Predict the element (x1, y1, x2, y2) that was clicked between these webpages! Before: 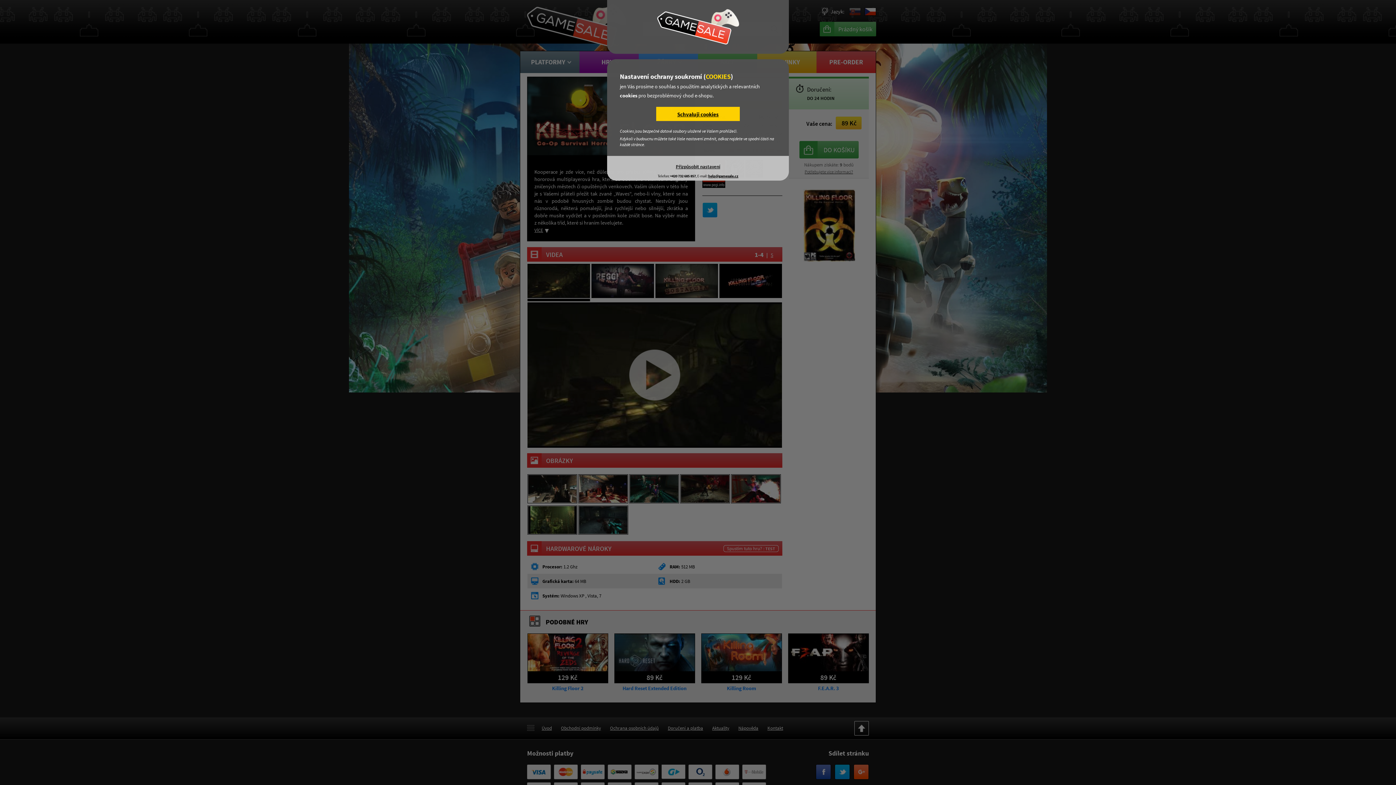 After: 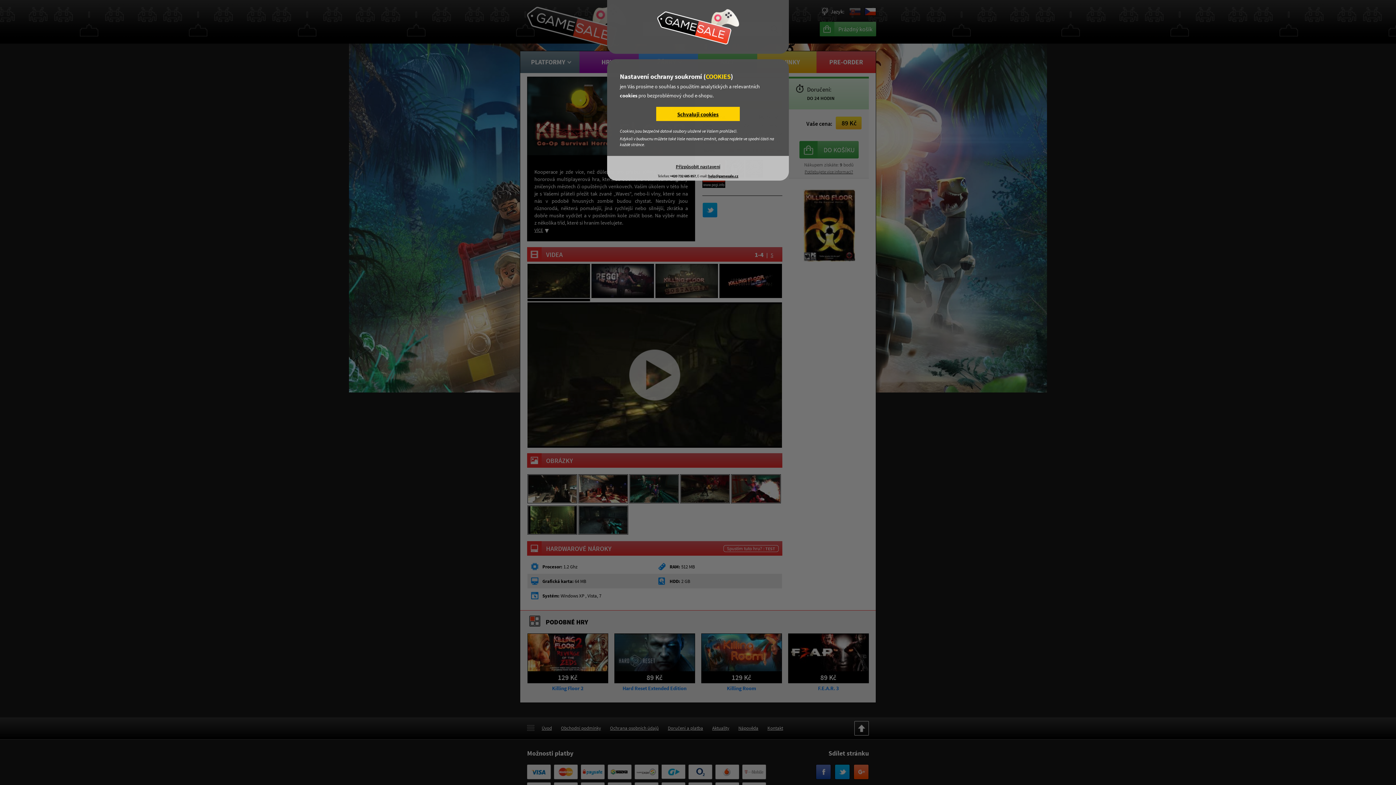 Action: label: help@gamesale.cz bbox: (708, 173, 738, 178)